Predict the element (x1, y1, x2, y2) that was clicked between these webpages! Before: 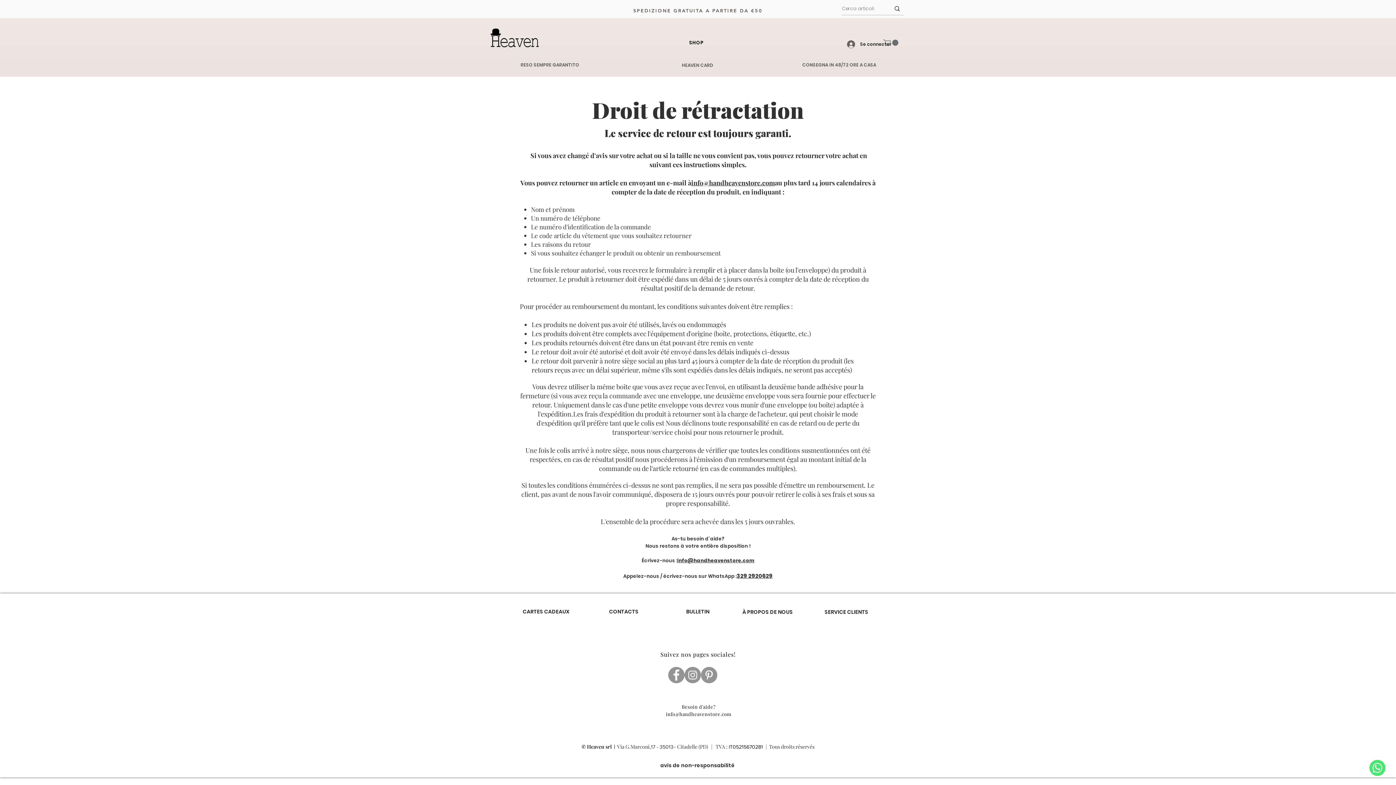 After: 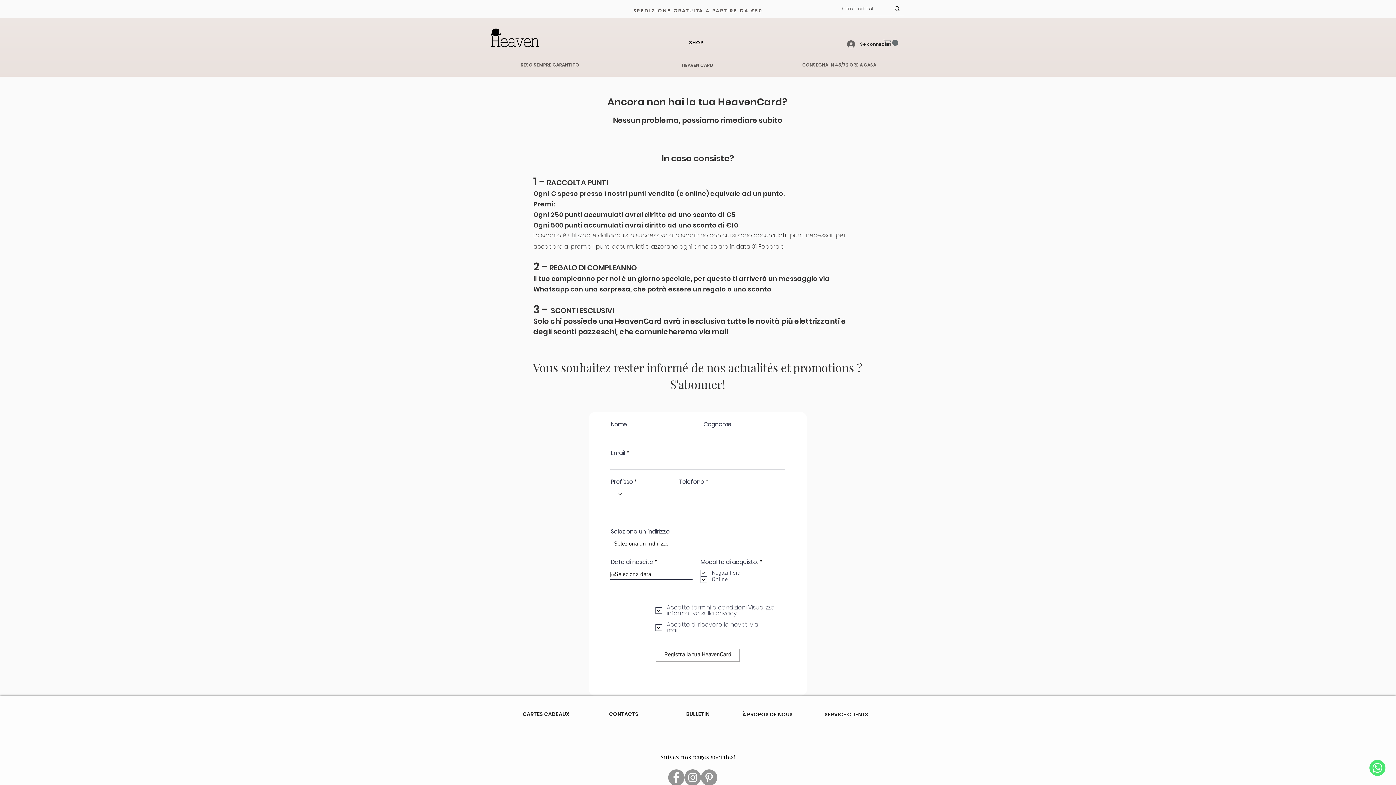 Action: label: BULLETIN bbox: (670, 604, 725, 619)